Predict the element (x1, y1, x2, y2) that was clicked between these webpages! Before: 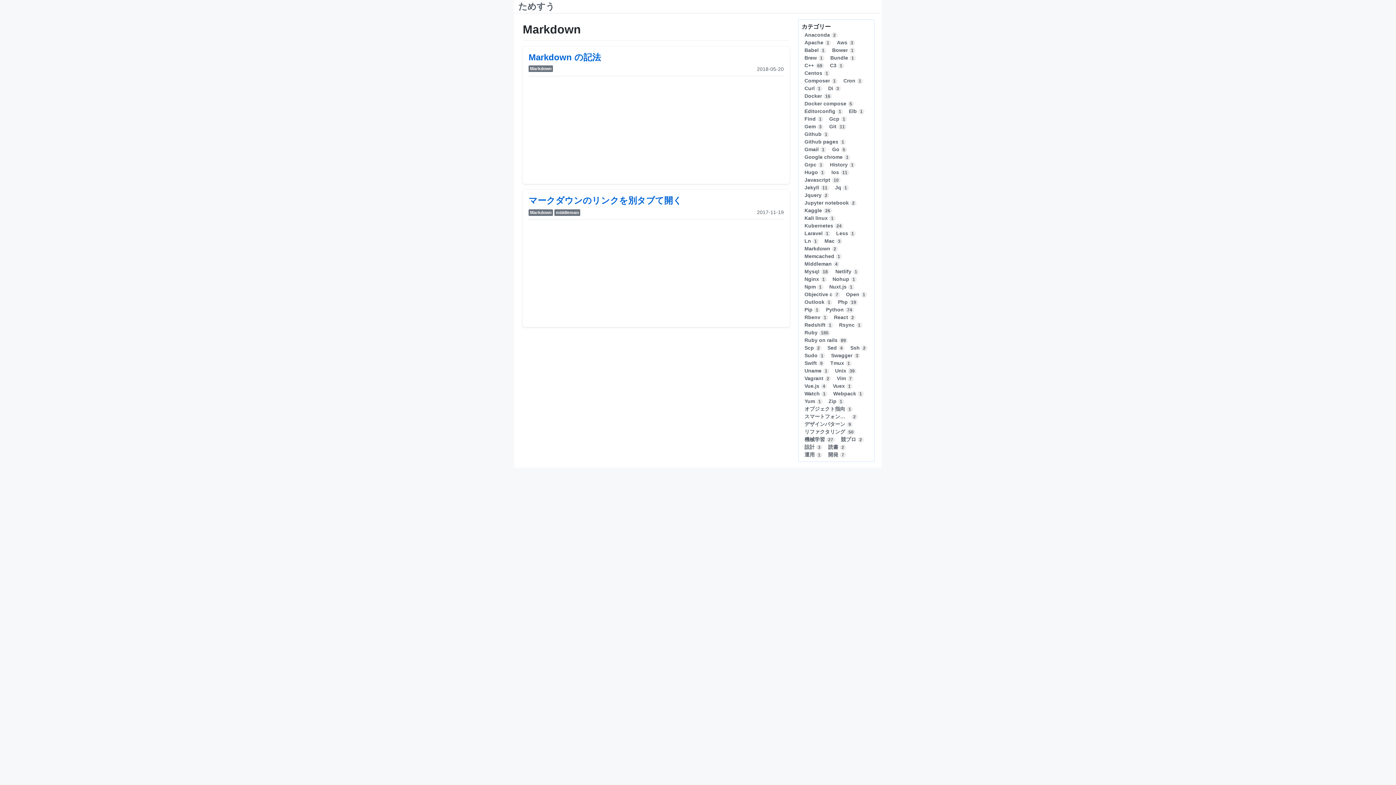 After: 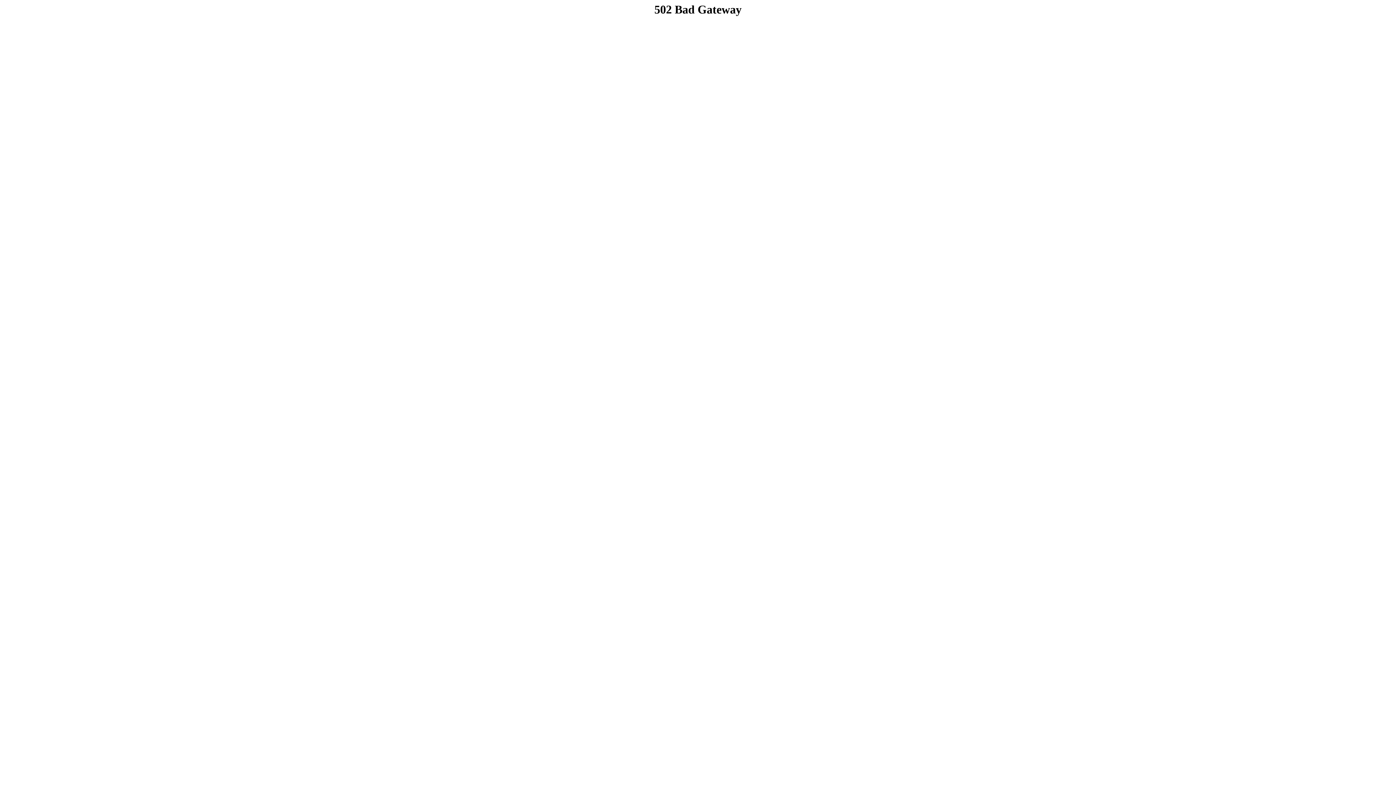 Action: bbox: (804, 222, 833, 229) label: Kubernetes